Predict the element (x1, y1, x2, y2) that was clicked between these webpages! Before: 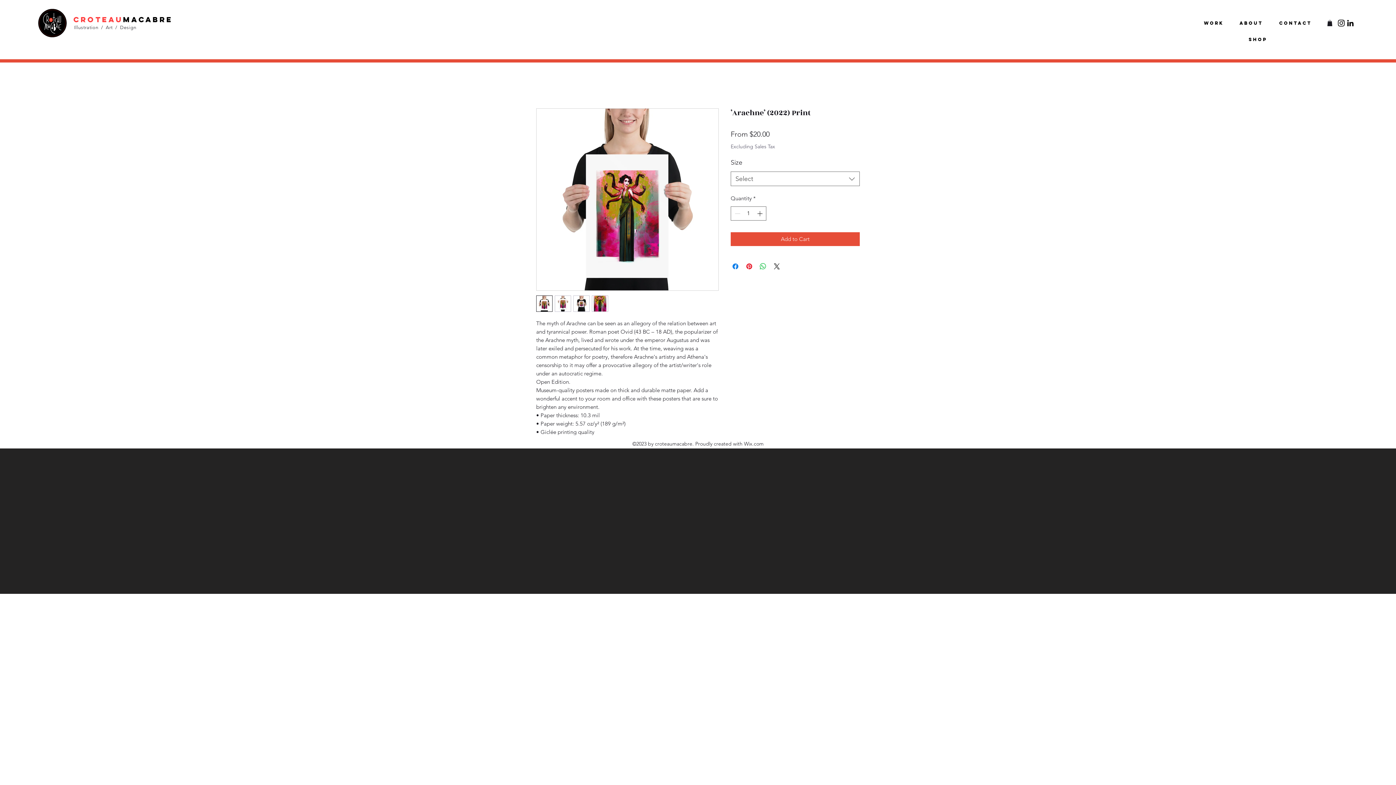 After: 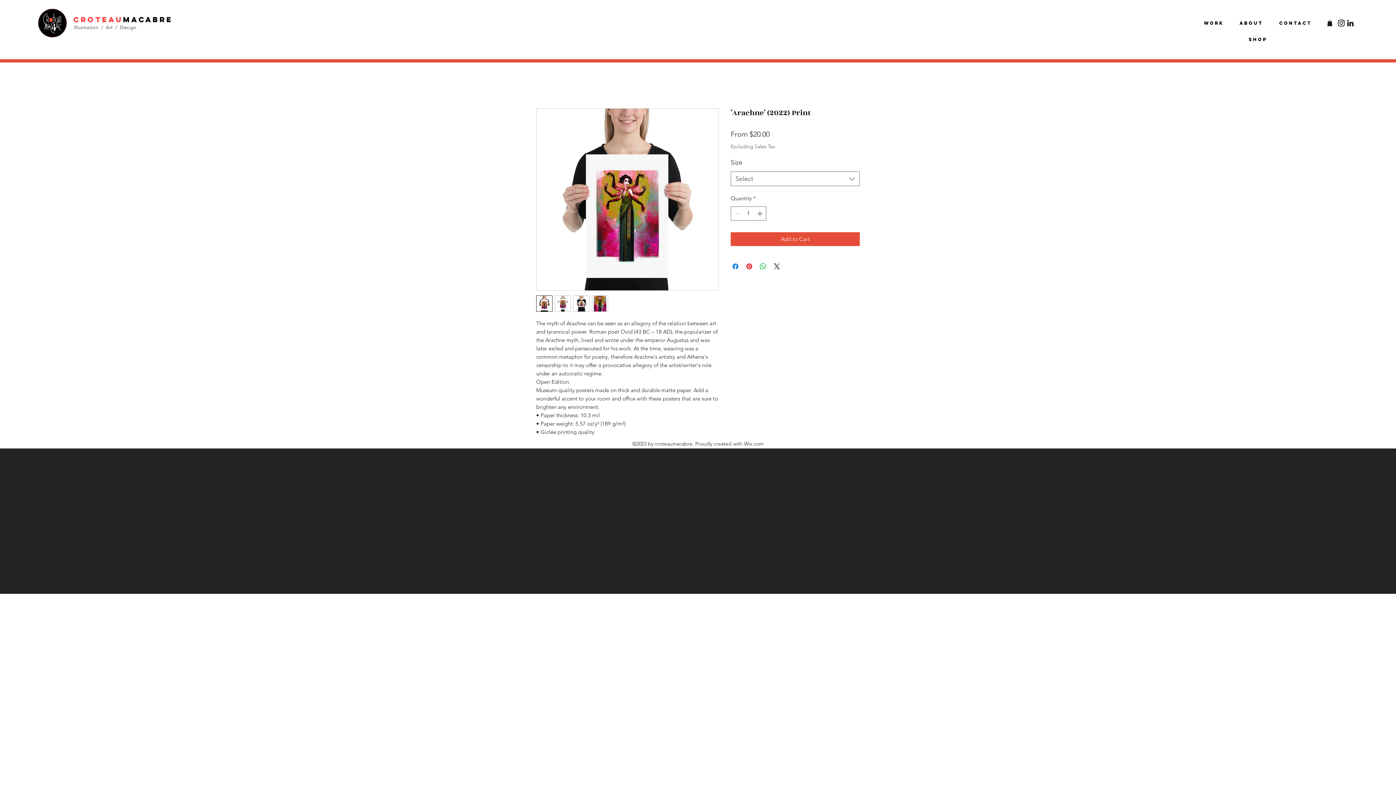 Action: bbox: (592, 295, 608, 312)